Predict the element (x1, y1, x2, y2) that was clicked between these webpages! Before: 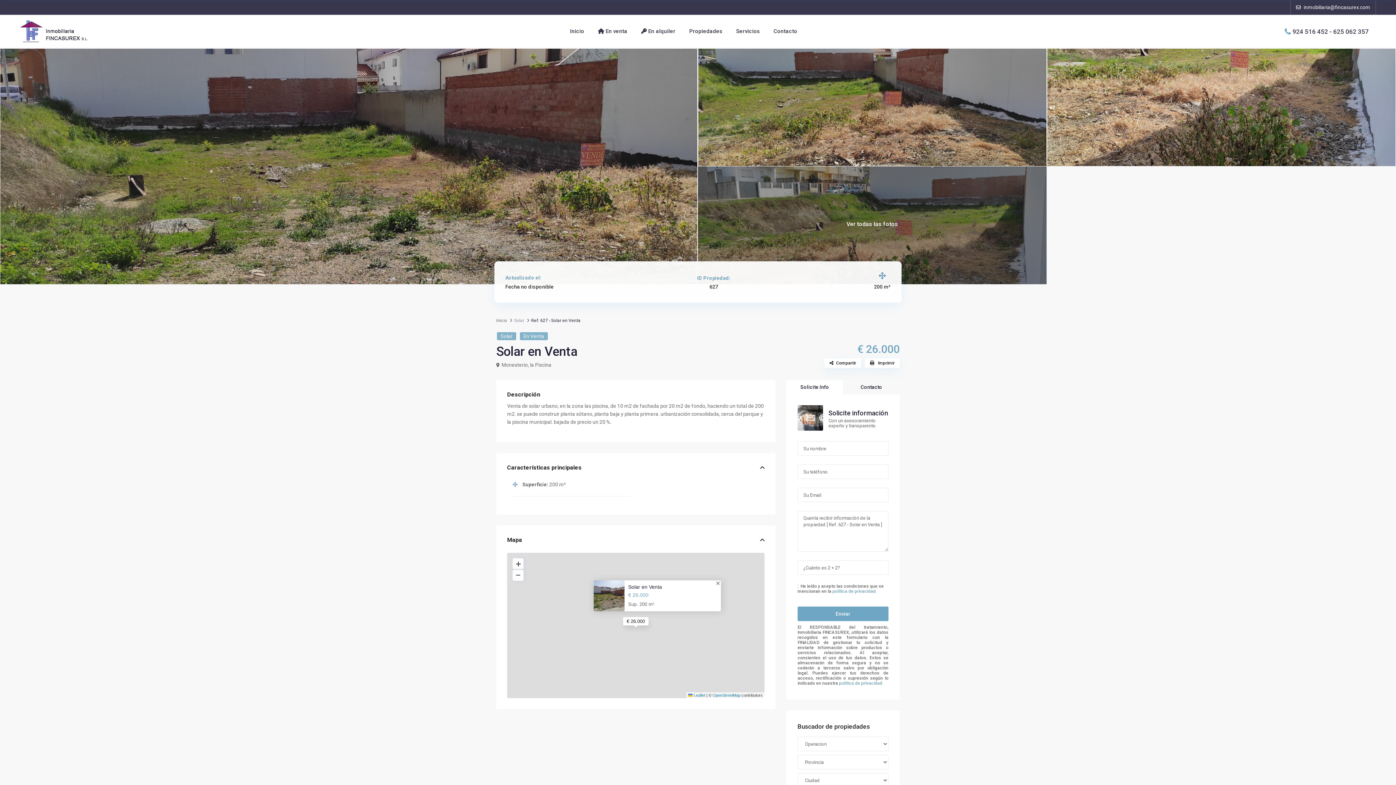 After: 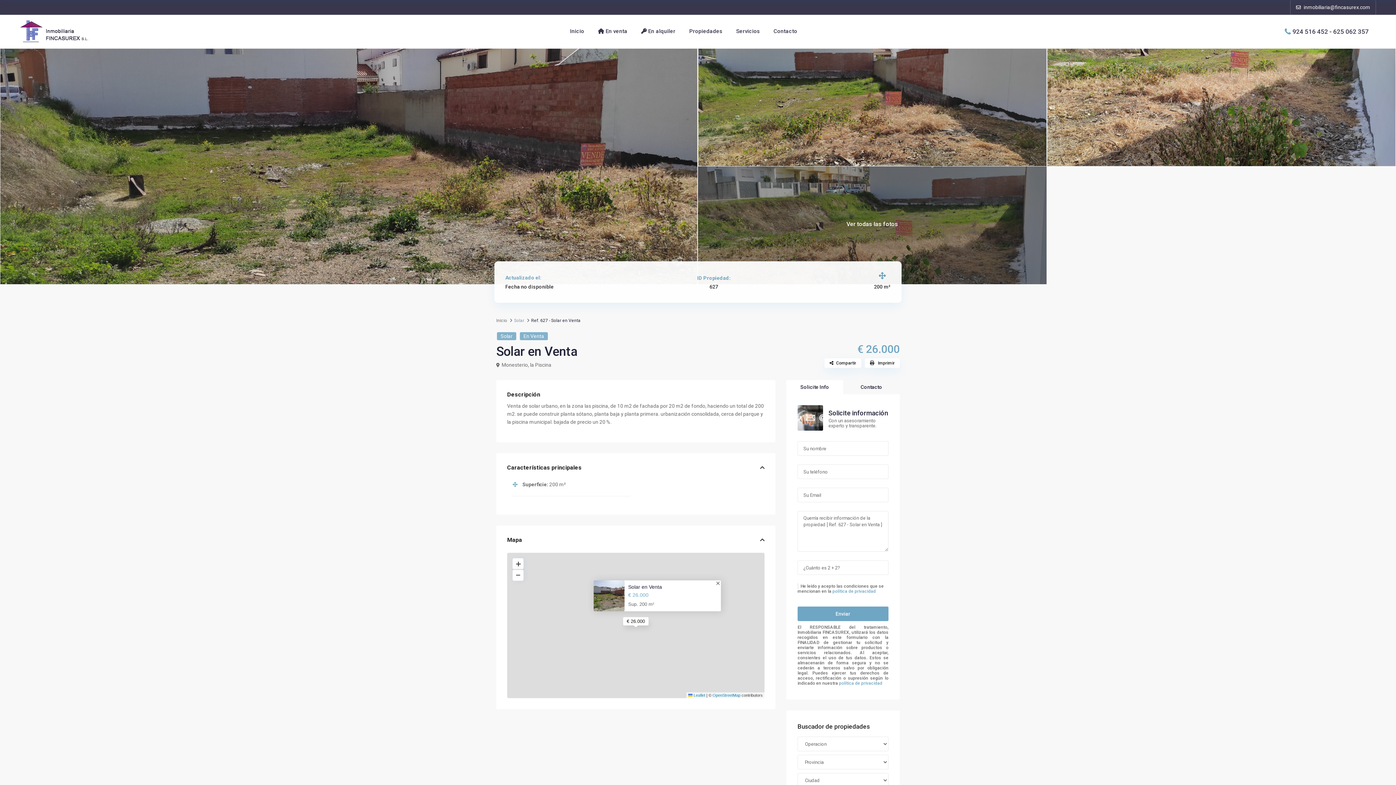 Action: label: Solar en Venta bbox: (624, 584, 662, 590)